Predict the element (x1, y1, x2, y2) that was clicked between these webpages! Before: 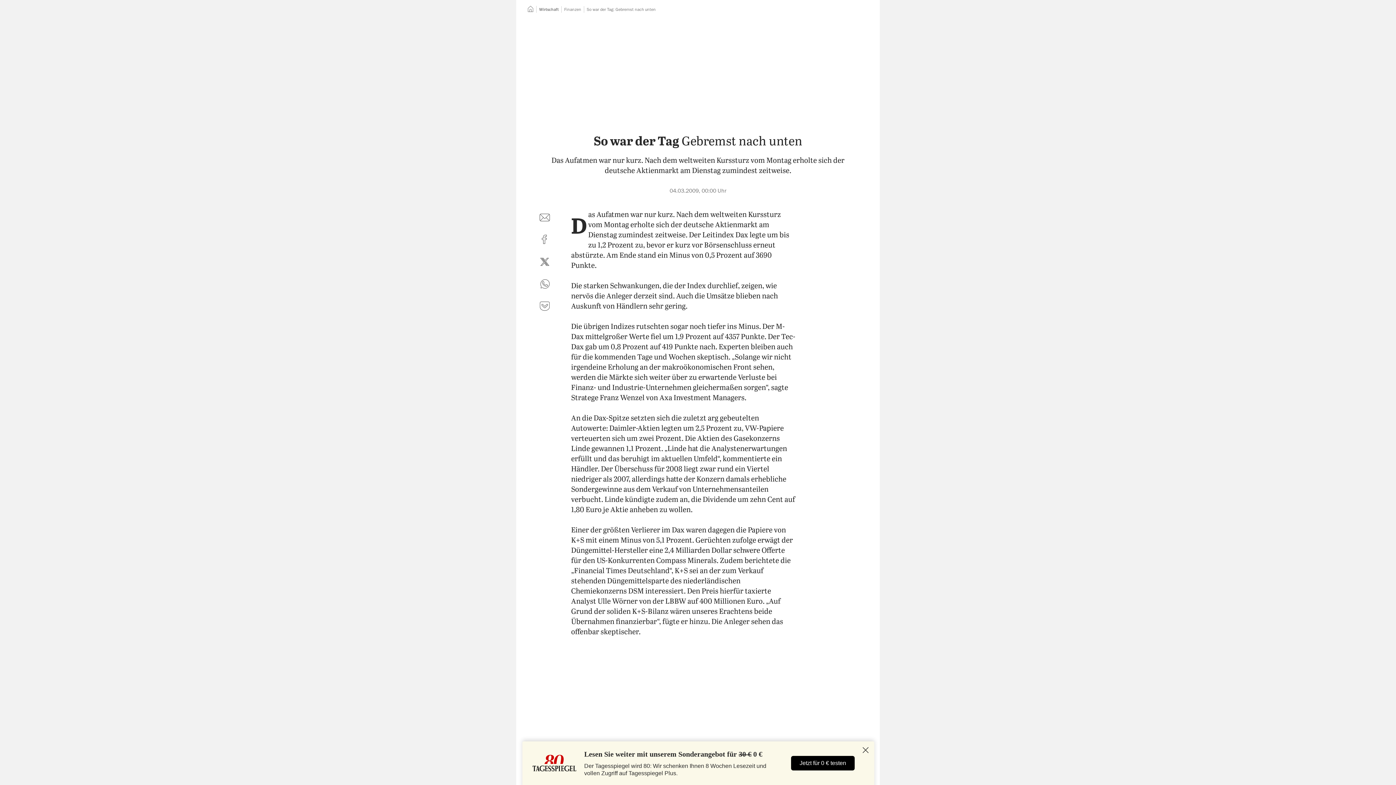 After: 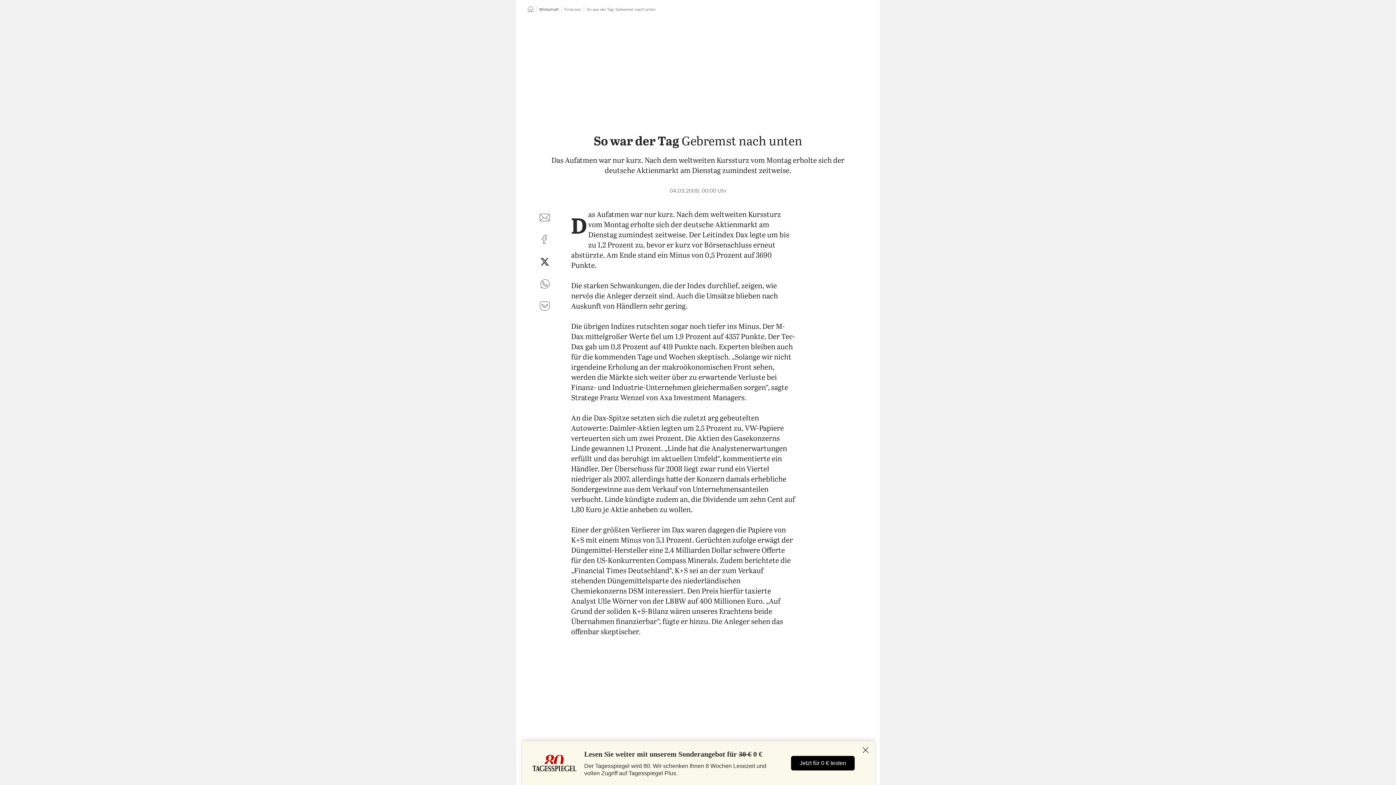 Action: label: auf Twitter teilen bbox: (536, 253, 553, 270)